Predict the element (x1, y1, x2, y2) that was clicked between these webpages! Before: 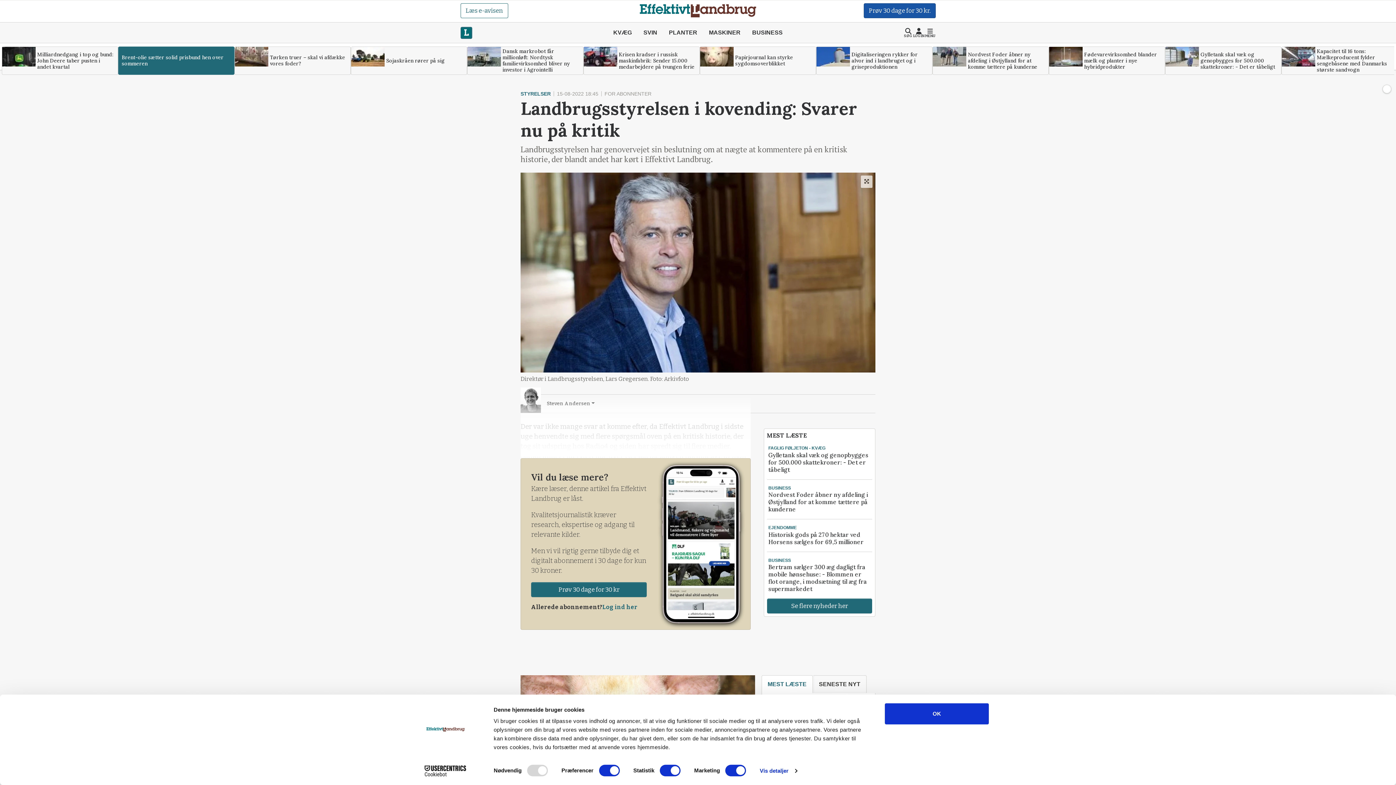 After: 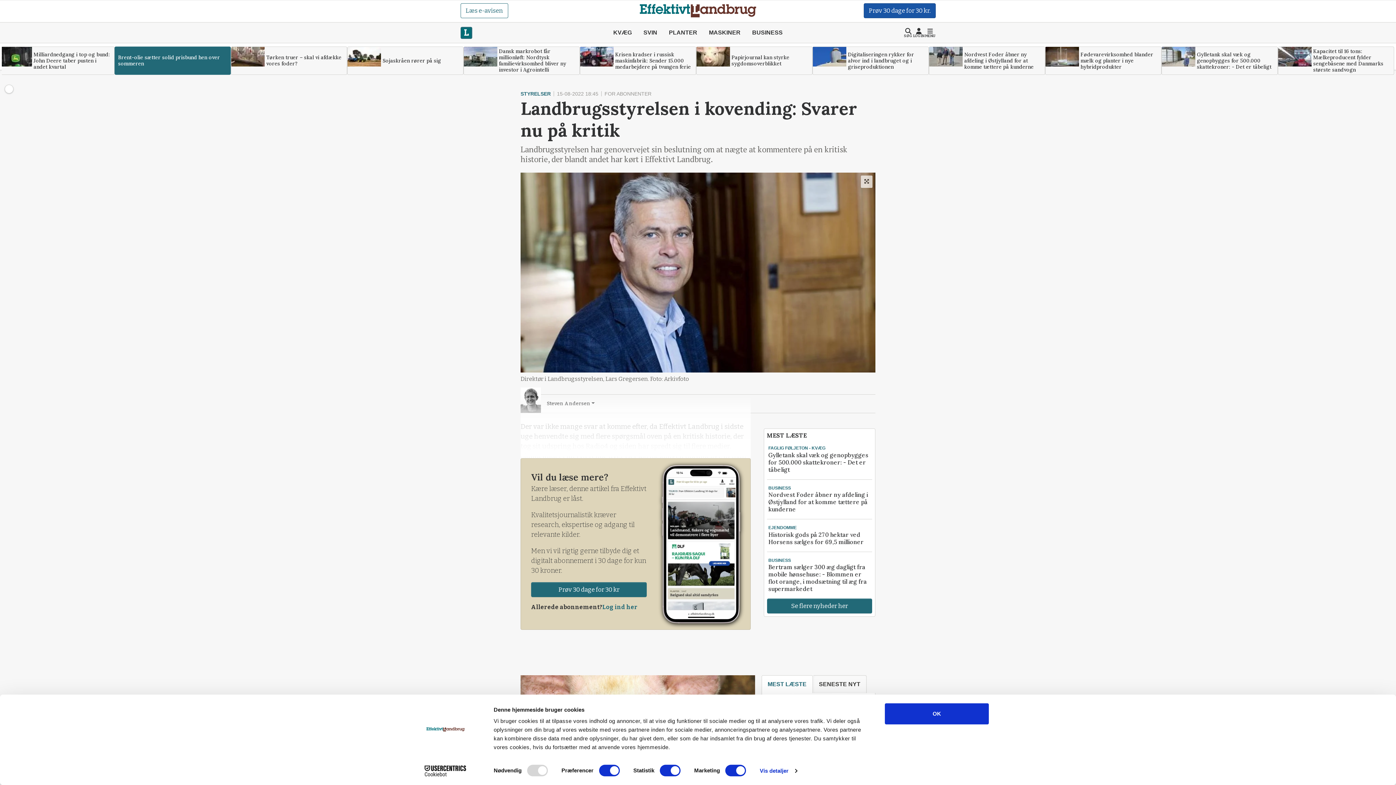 Action: bbox: (1382, 84, 1391, 93) label: Scroll højre